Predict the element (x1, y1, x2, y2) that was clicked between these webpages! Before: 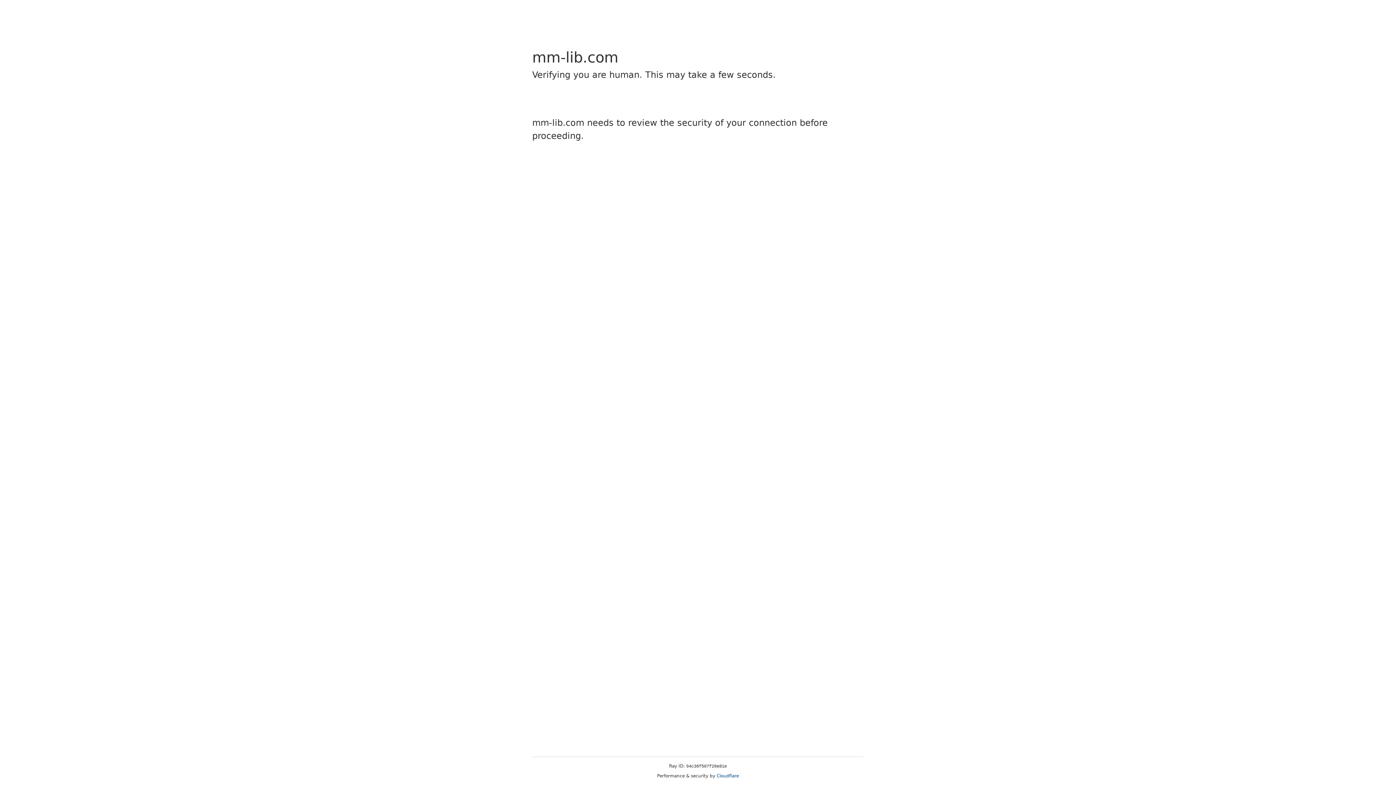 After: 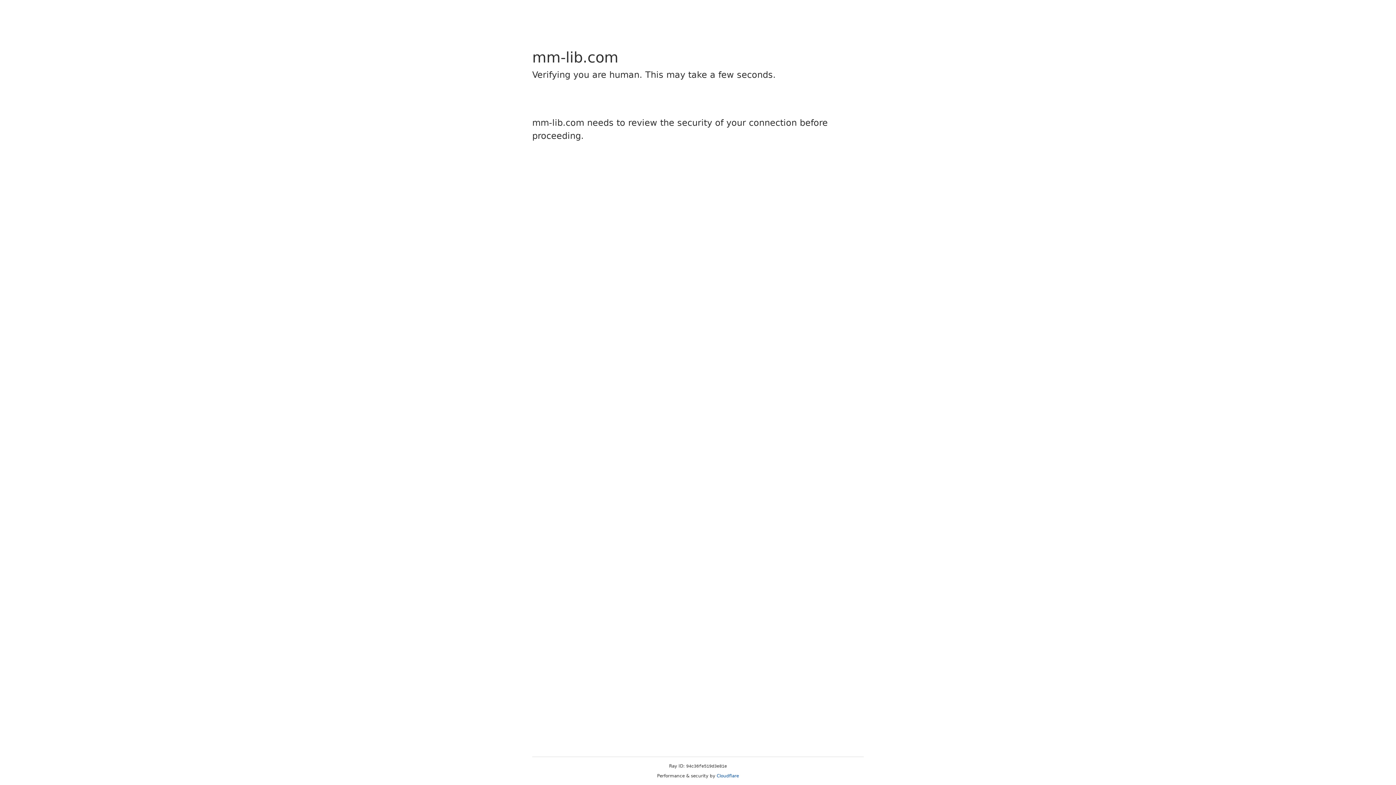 Action: label: Cloudflare bbox: (716, 773, 739, 778)